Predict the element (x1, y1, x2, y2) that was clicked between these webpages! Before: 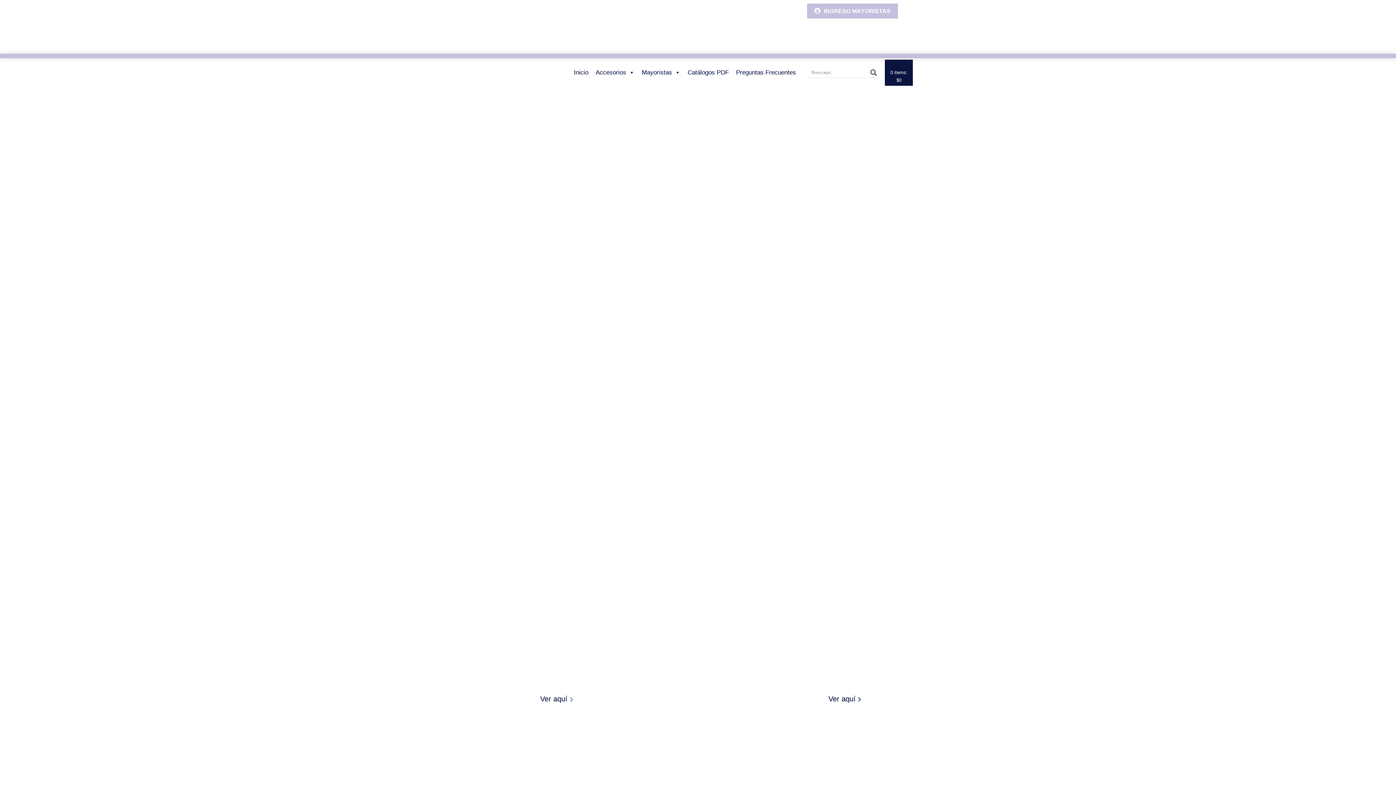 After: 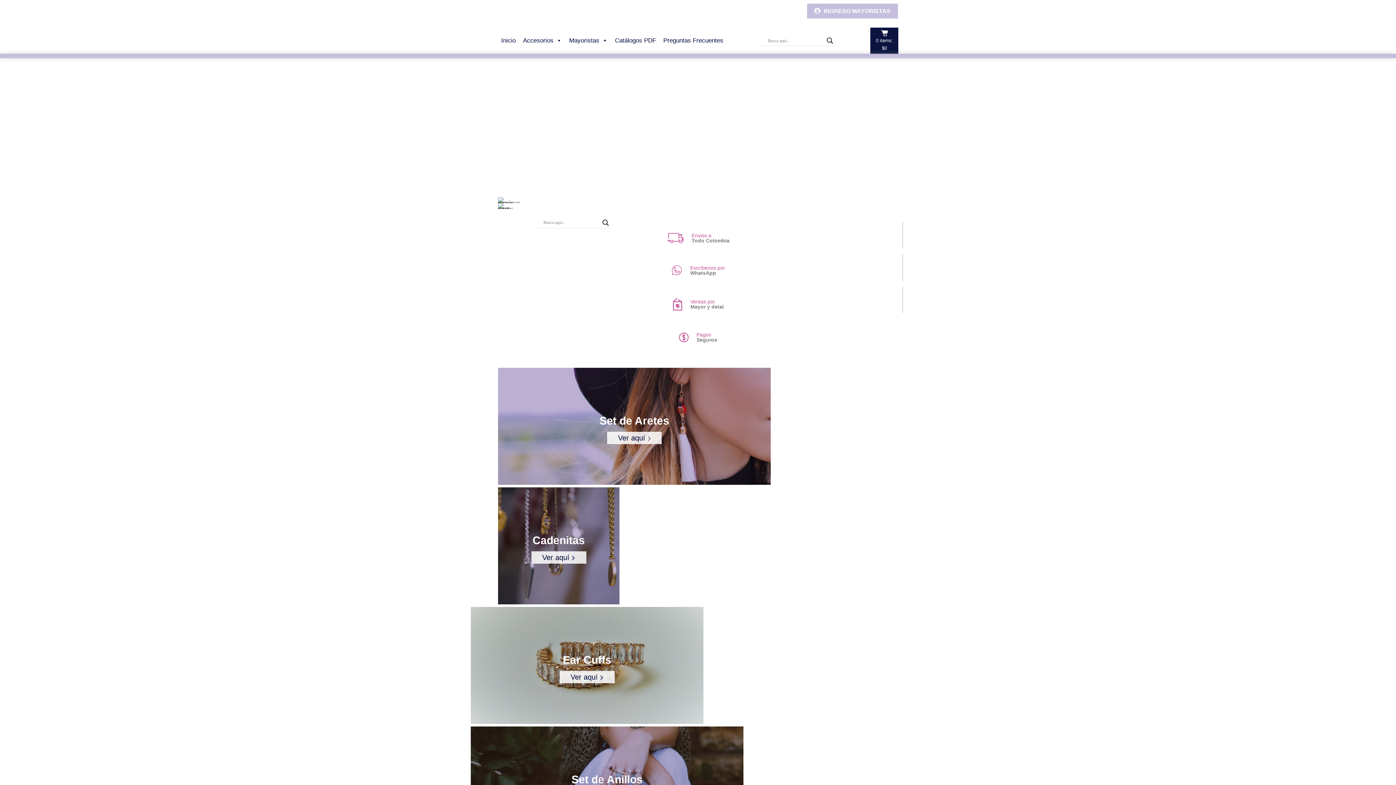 Action: bbox: (498, 628, 615, 748) label: Set de Aretes

Ver aquí 